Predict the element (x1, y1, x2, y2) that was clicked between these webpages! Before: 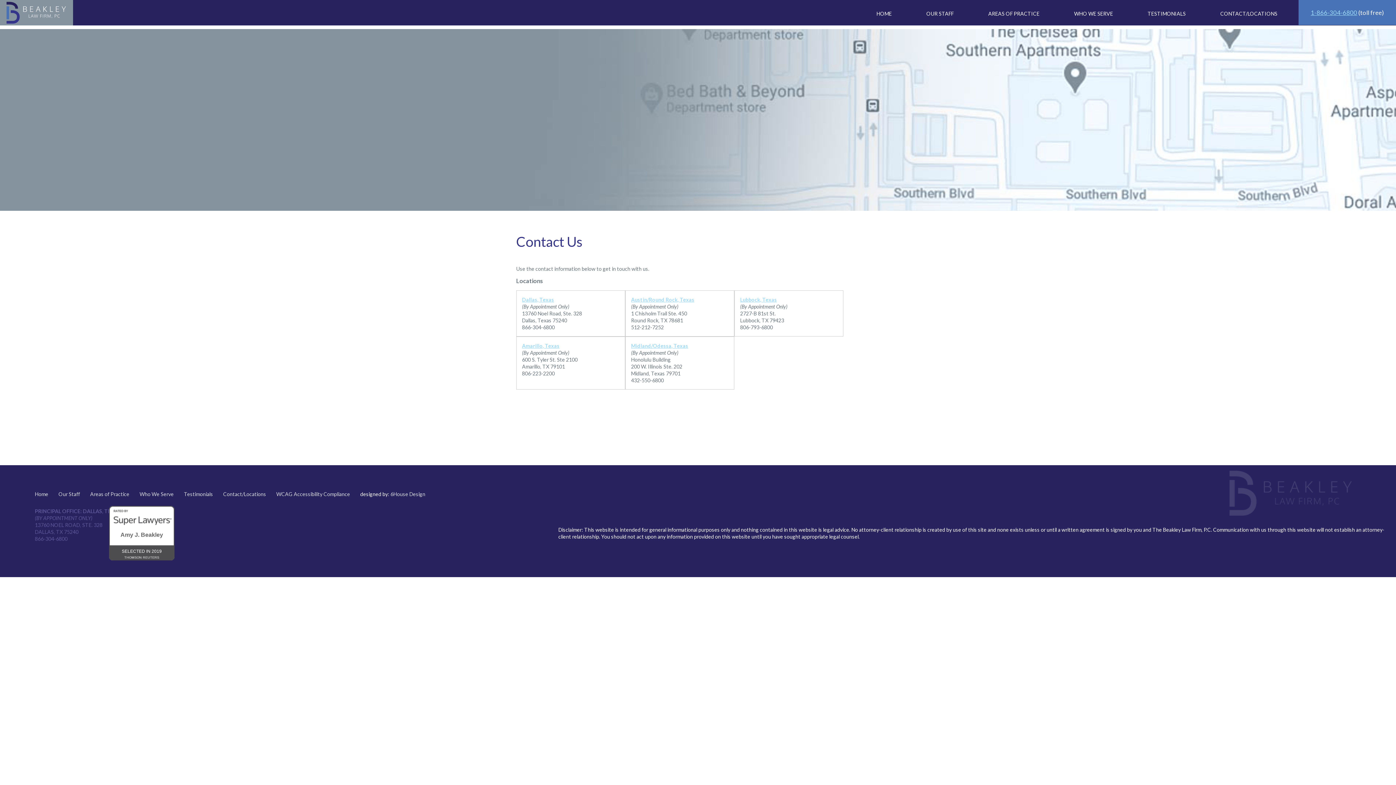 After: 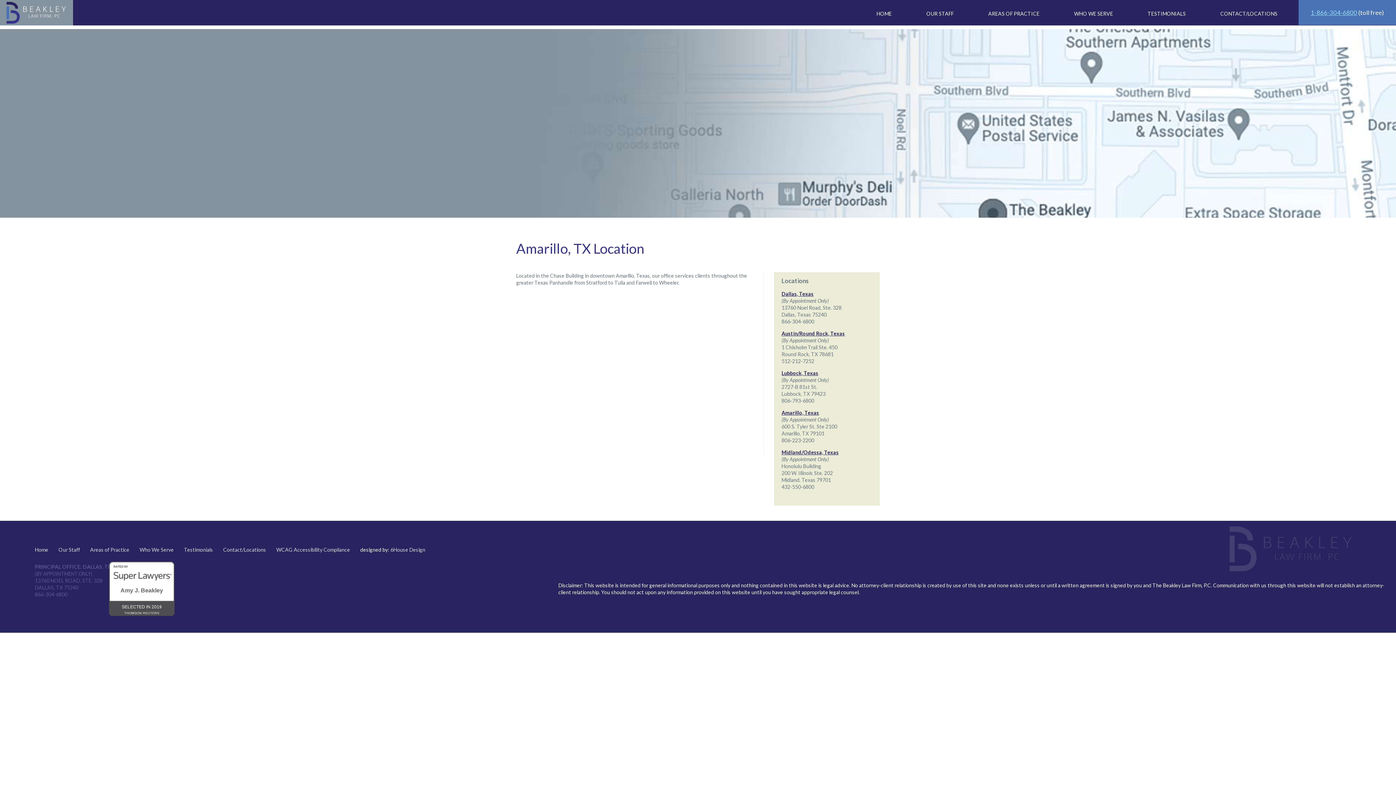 Action: bbox: (522, 342, 559, 349) label: Amarillo, Texas